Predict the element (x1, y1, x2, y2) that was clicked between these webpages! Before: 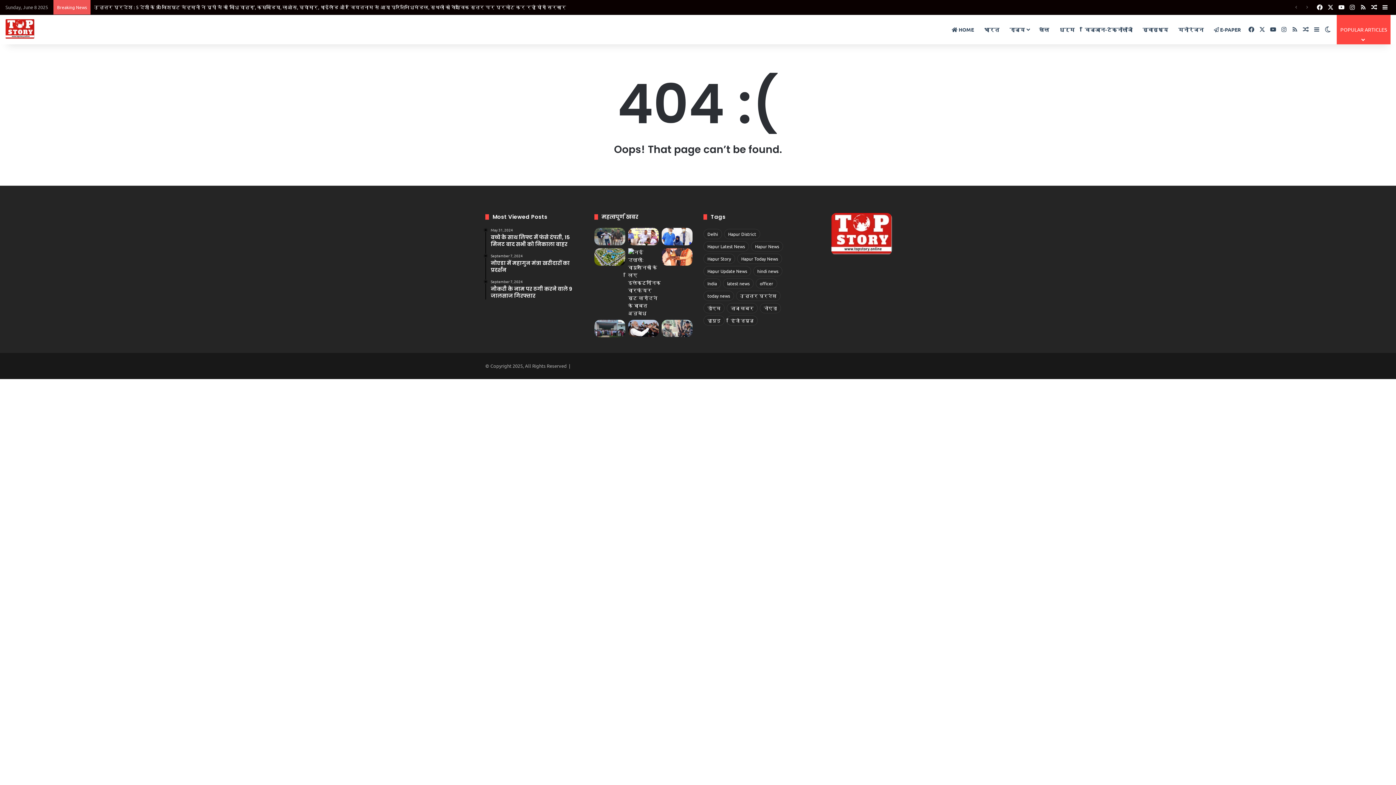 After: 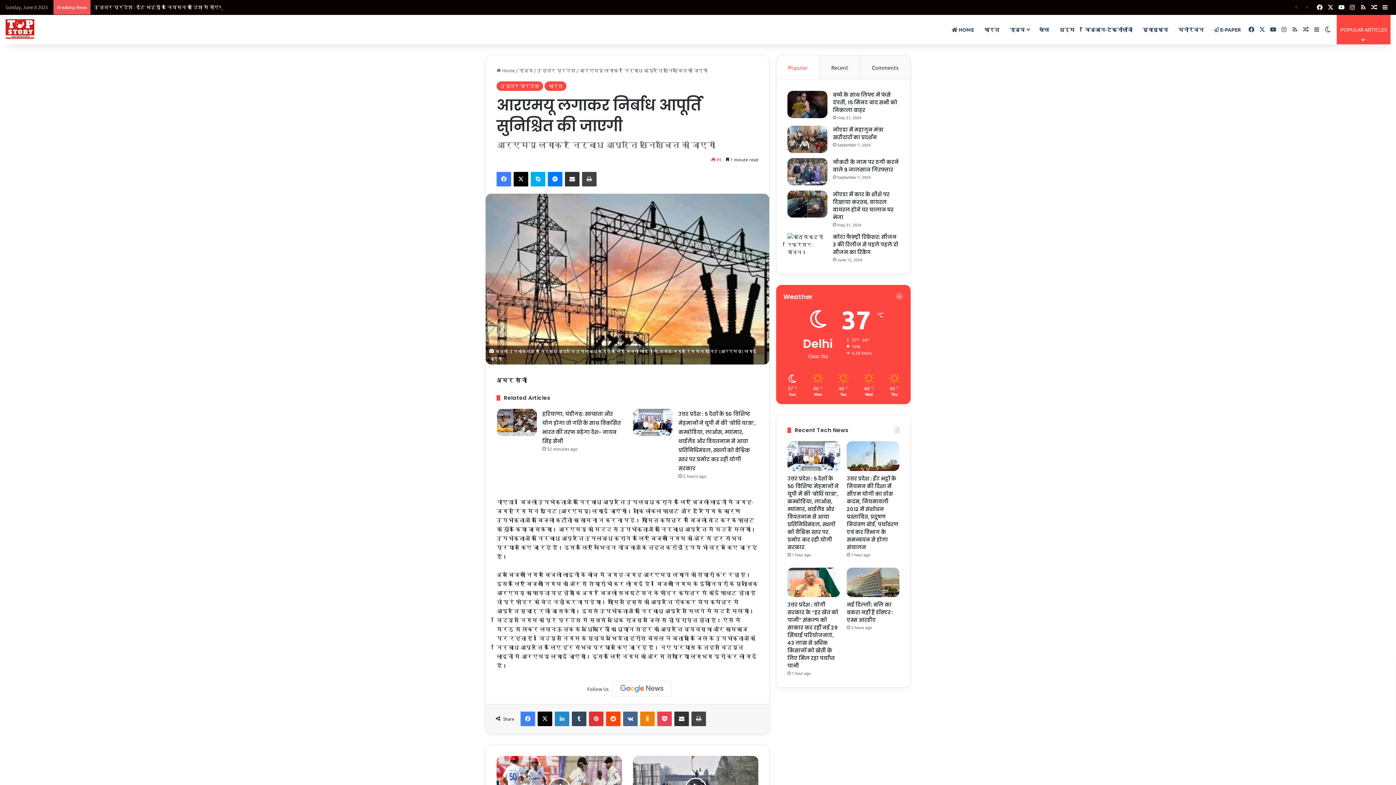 Action: label: Random Article bbox: (1300, 14, 1311, 44)